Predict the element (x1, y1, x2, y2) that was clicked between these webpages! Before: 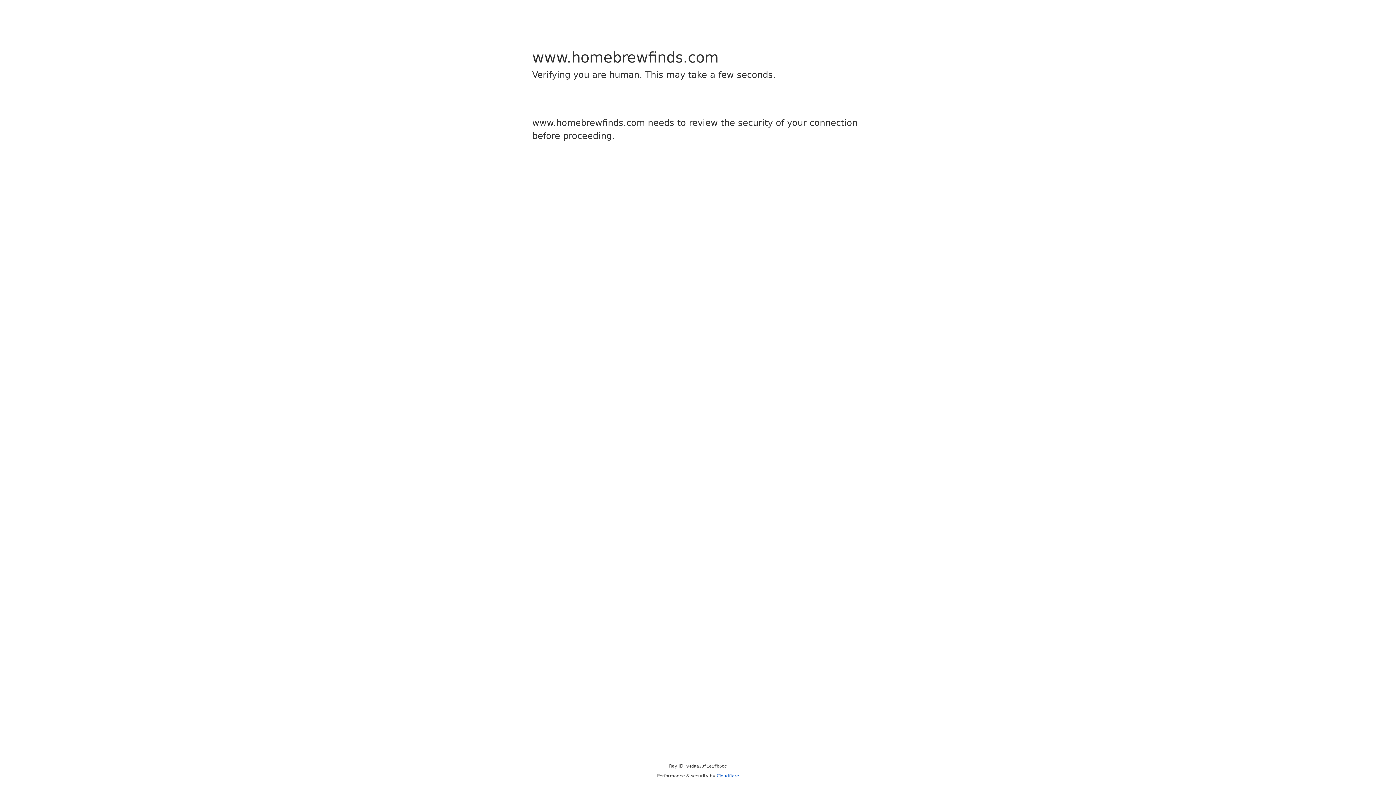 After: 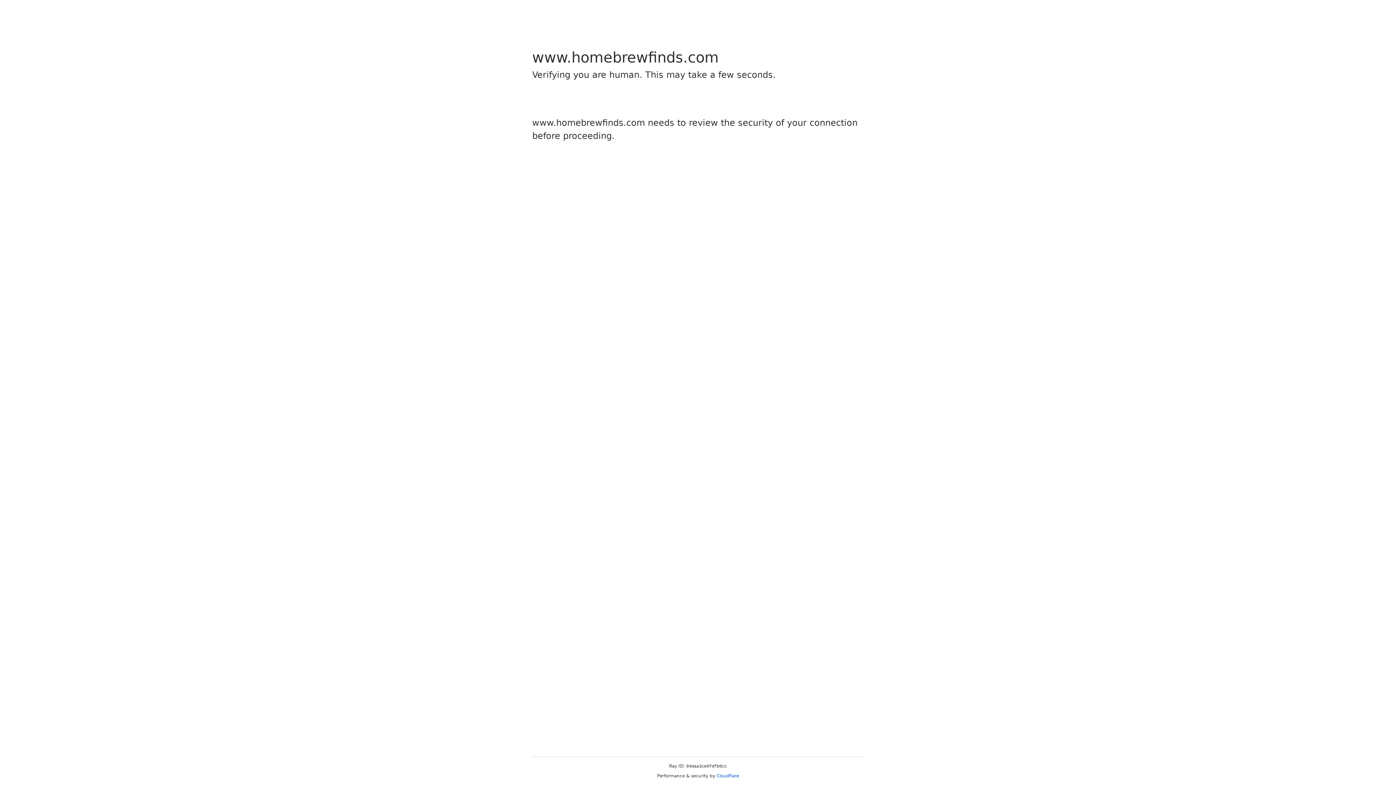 Action: bbox: (716, 773, 739, 778) label: Cloudflare